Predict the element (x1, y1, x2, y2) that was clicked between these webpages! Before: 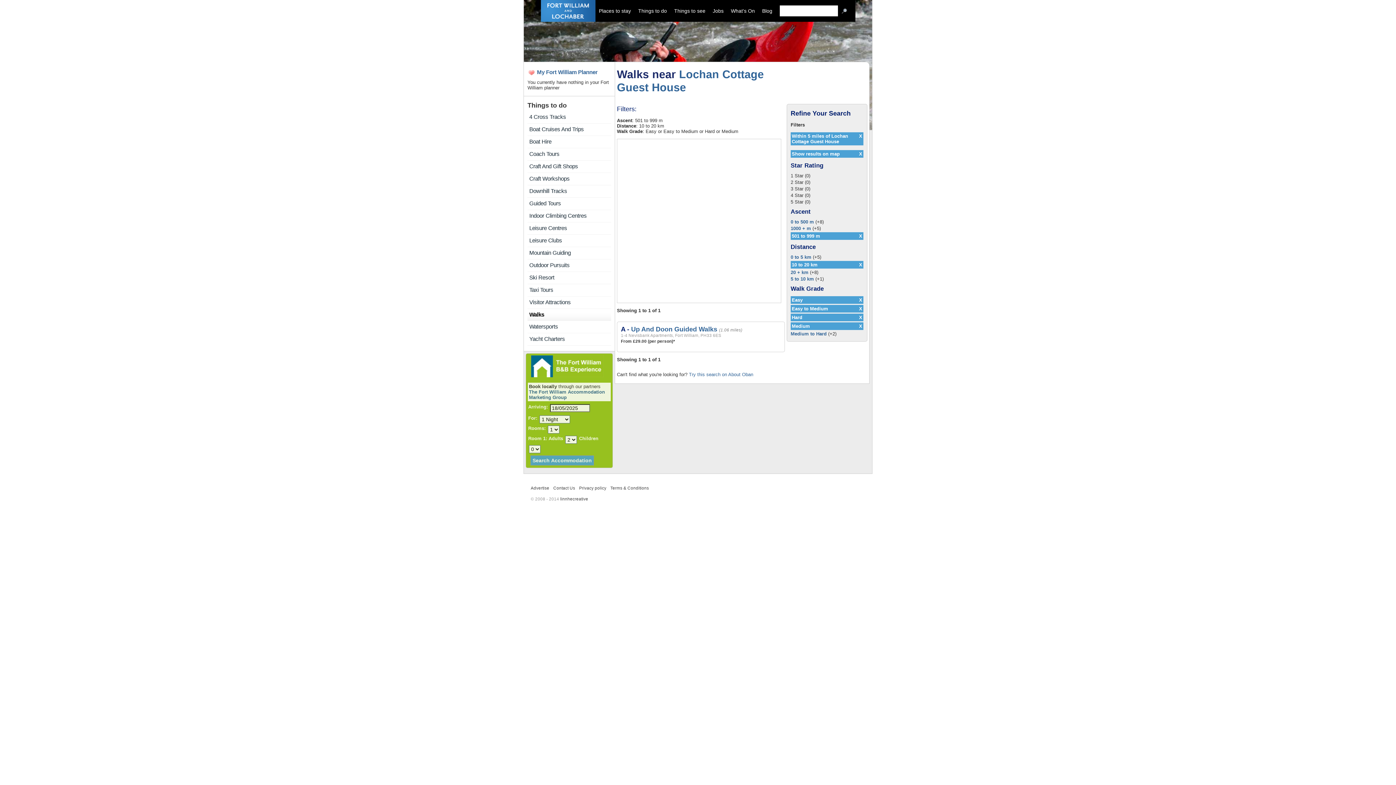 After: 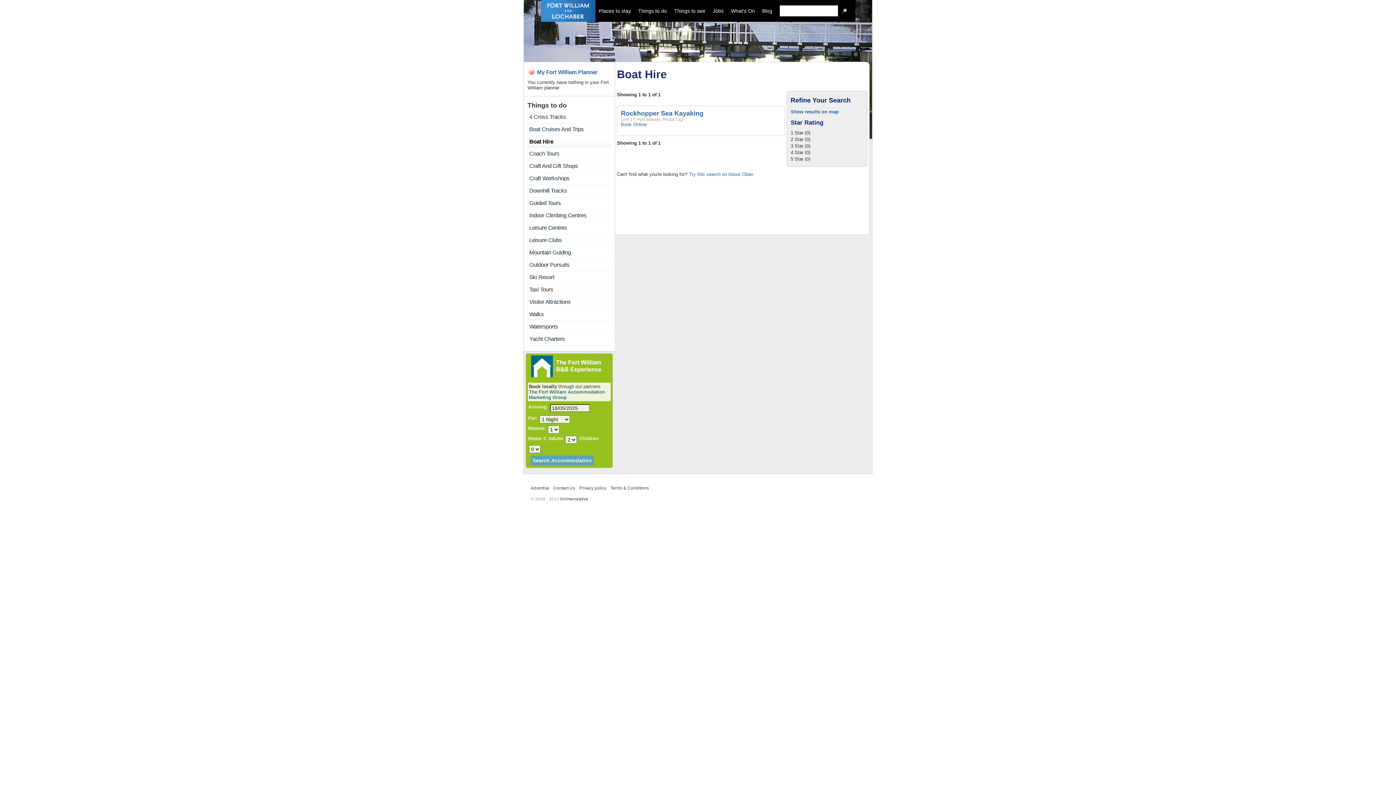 Action: label: Boat Hire bbox: (529, 137, 609, 146)